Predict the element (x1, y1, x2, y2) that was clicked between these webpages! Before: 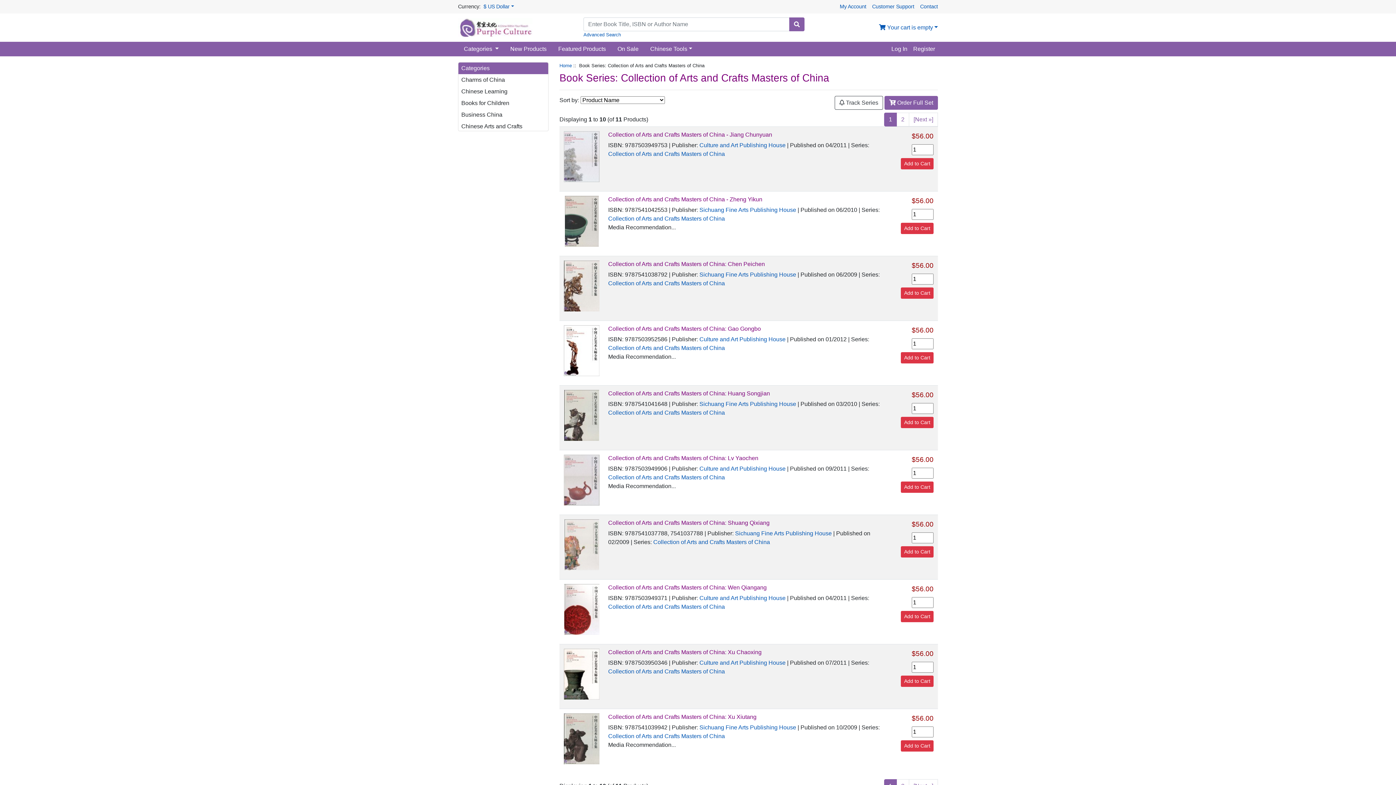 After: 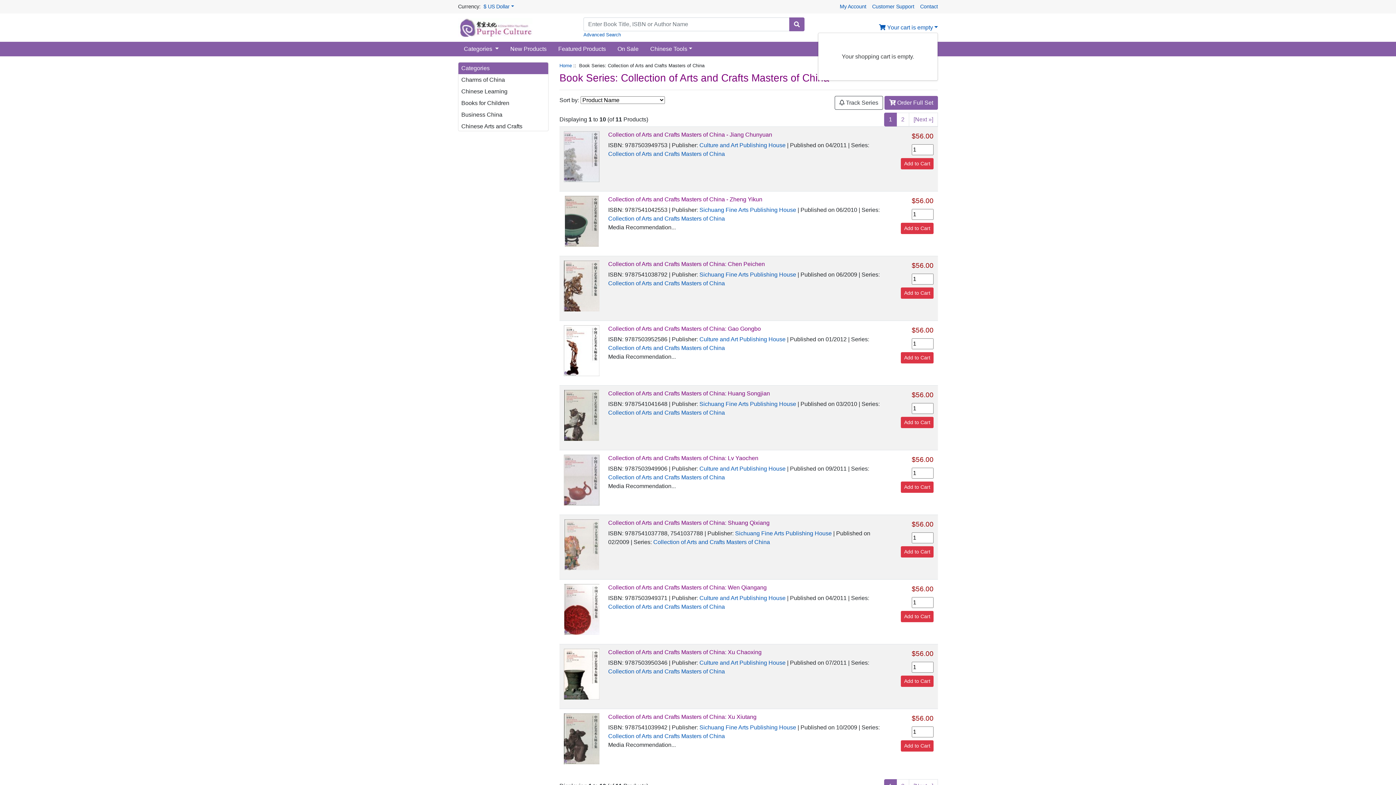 Action: label:  Your cart is empty bbox: (879, 24, 938, 30)